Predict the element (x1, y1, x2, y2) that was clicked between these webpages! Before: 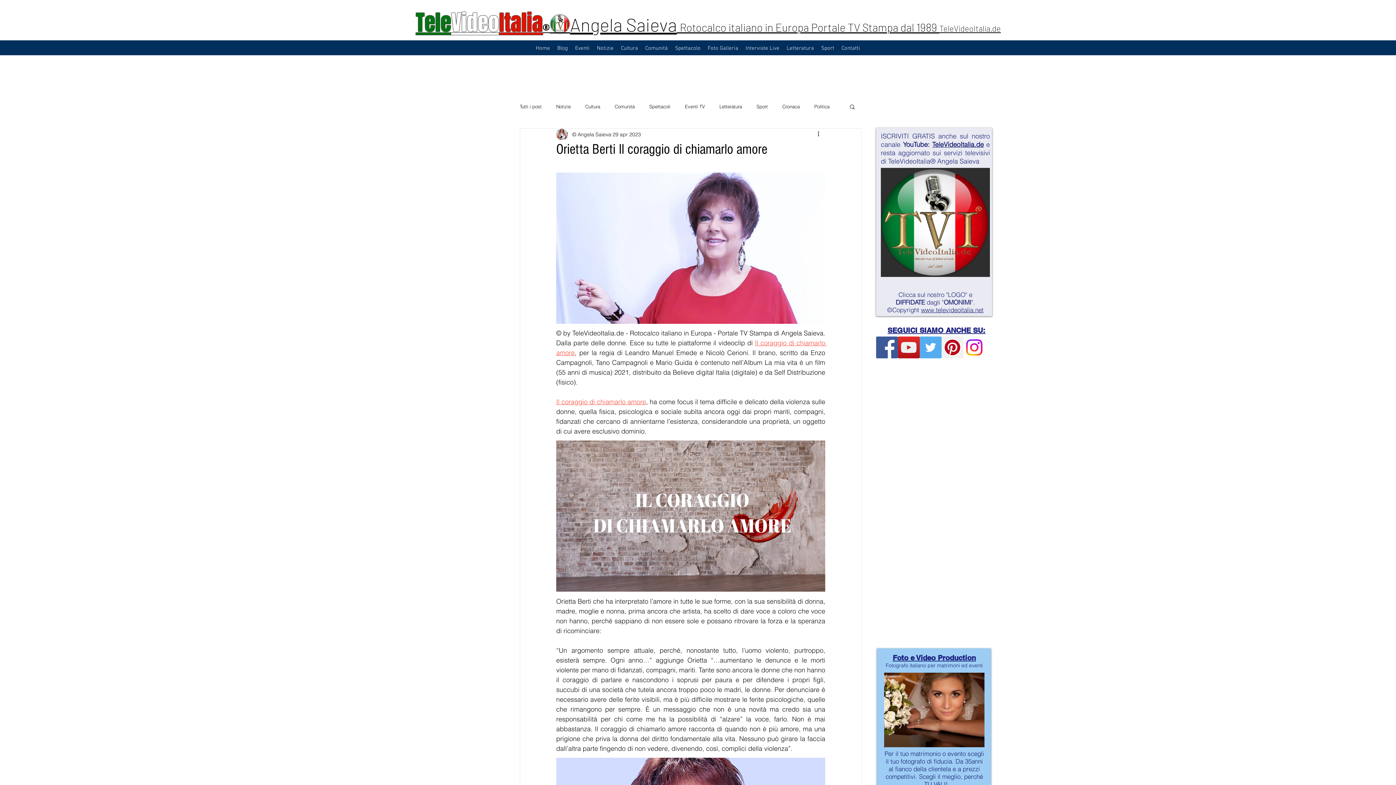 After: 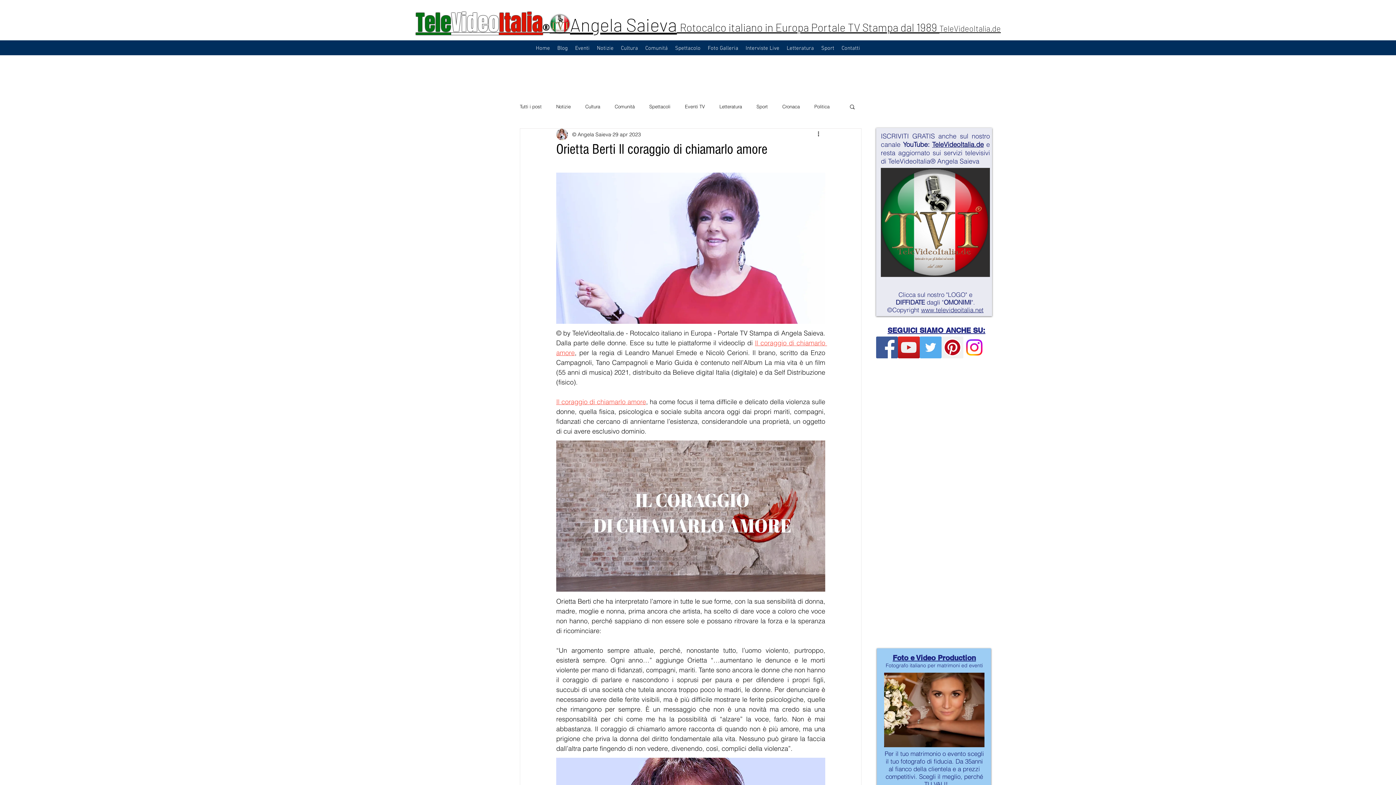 Action: bbox: (941, 336, 963, 358) label: TeleVideoItalia